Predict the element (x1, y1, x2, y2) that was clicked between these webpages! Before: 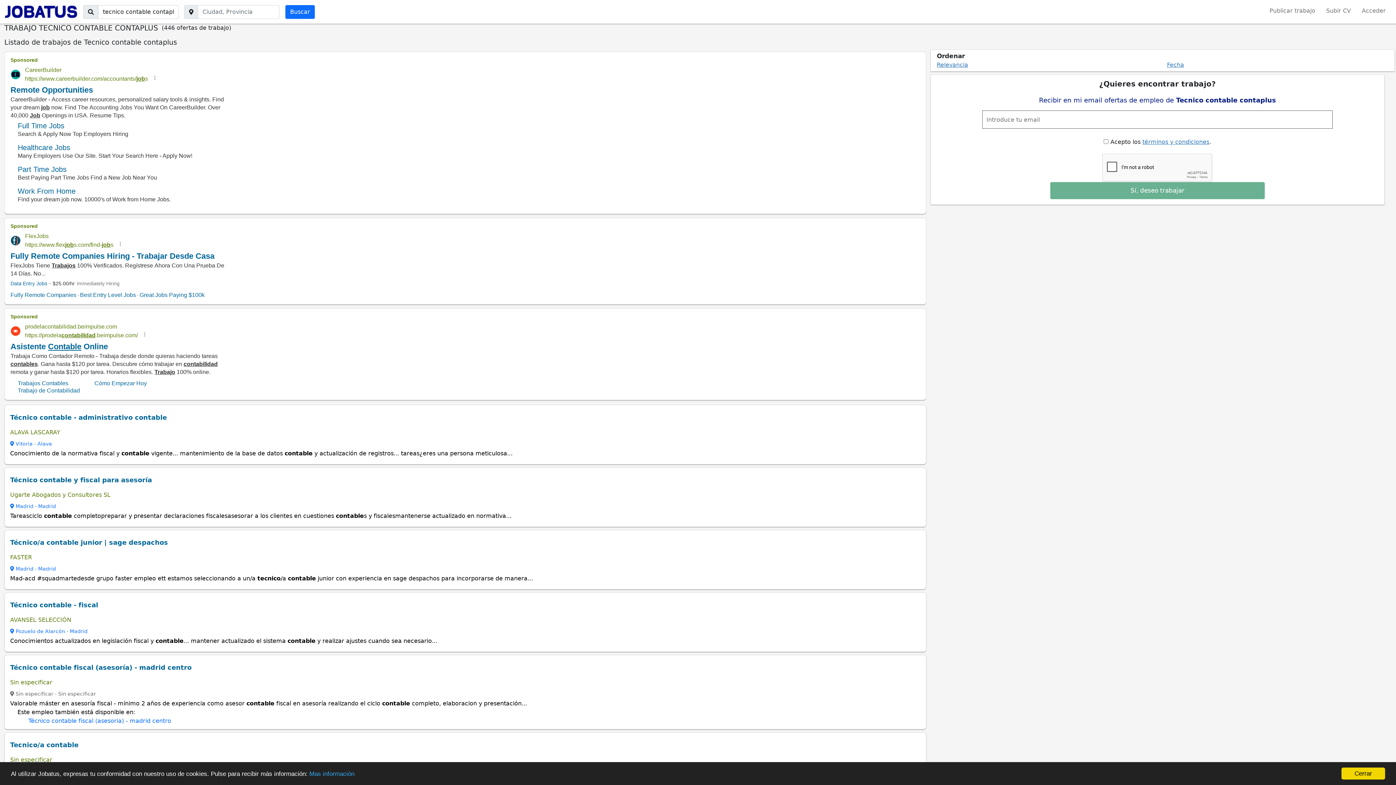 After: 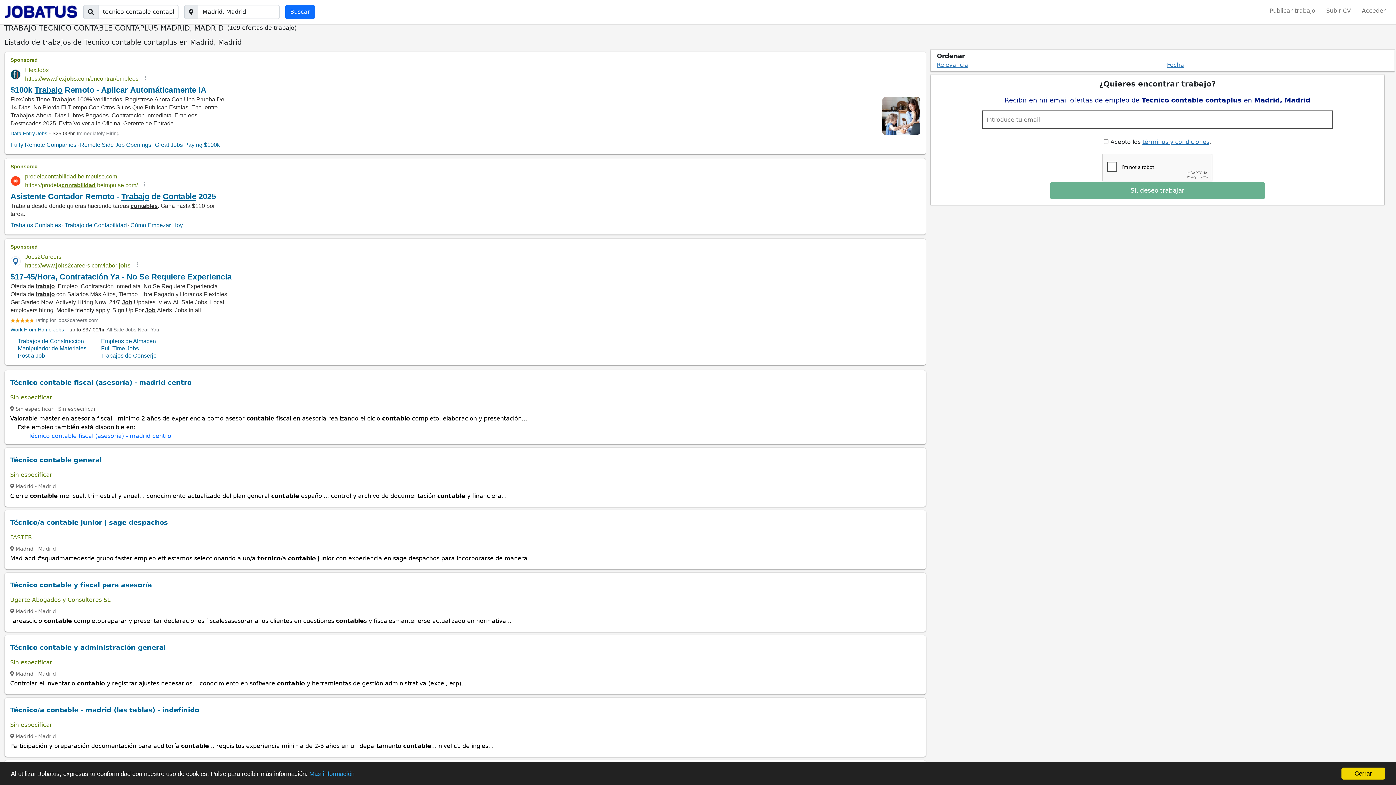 Action: bbox: (10, 566, 56, 572) label:  Madrid - Madrid